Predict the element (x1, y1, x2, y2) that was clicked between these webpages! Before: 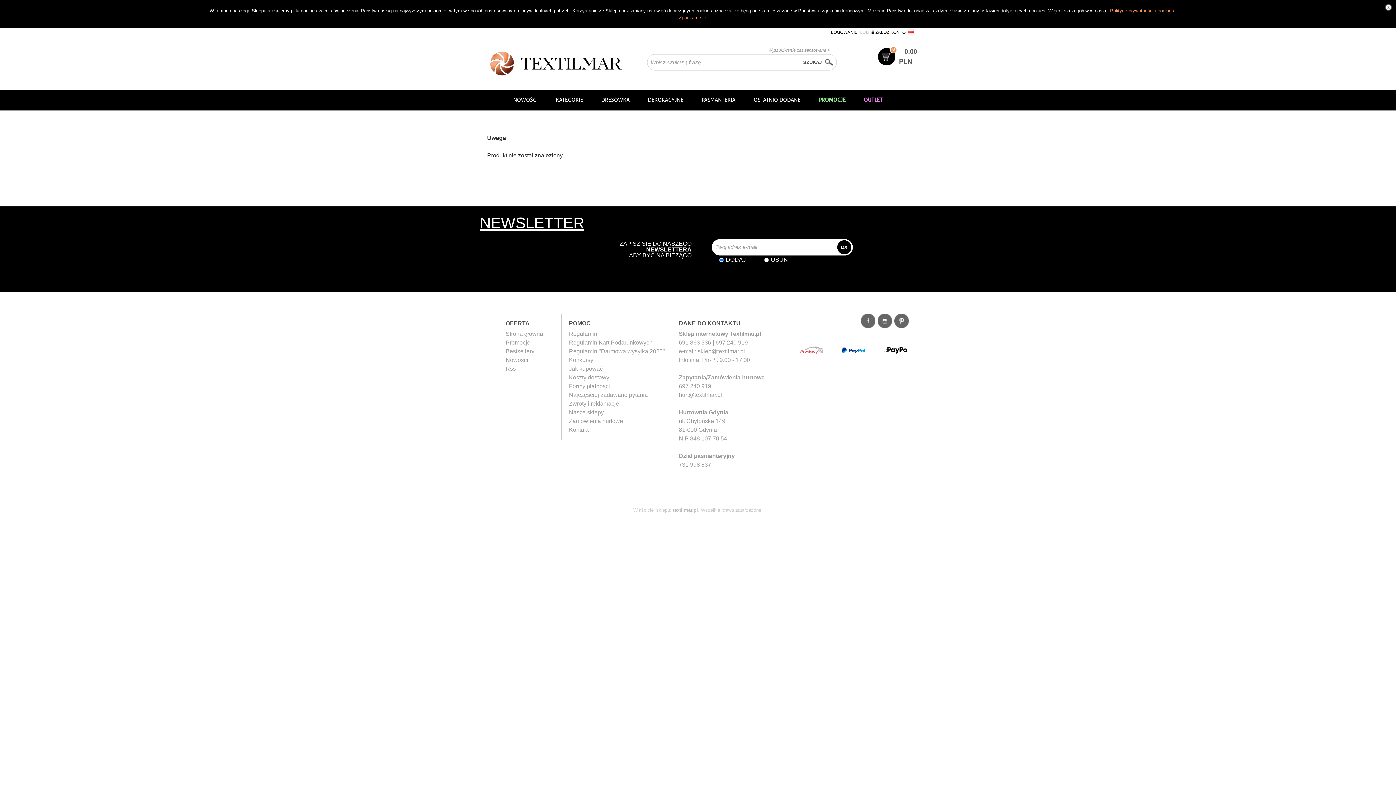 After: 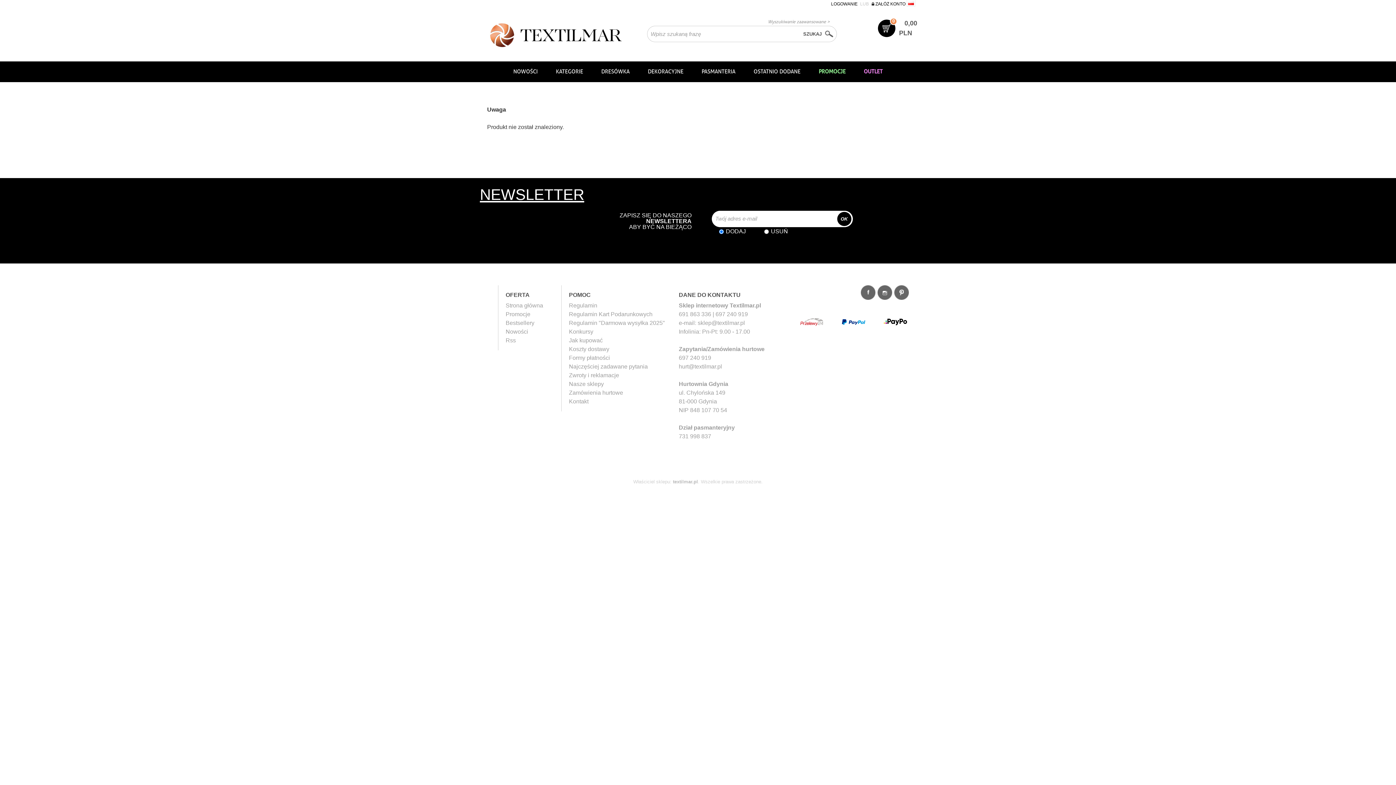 Action: label: Zgadzam się bbox: (679, 14, 706, 20)